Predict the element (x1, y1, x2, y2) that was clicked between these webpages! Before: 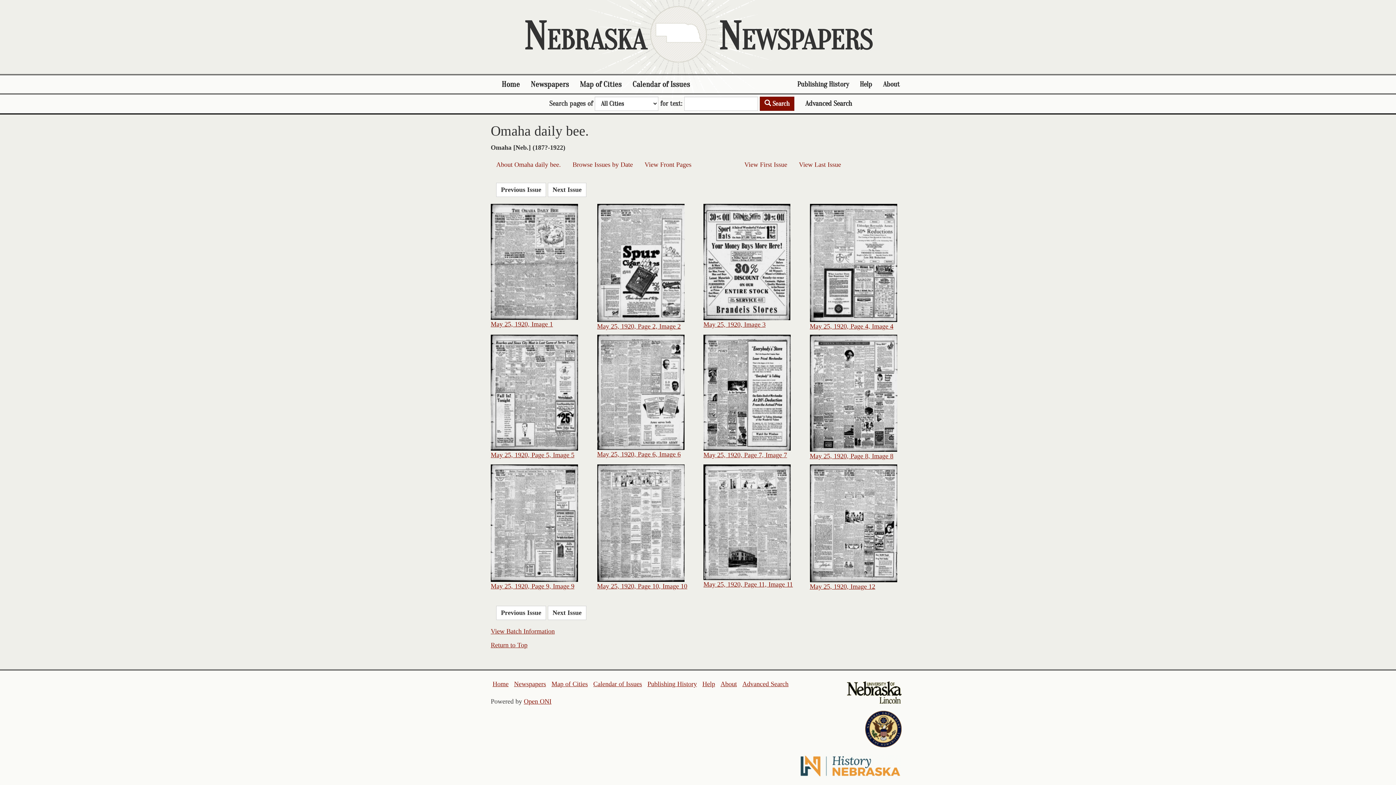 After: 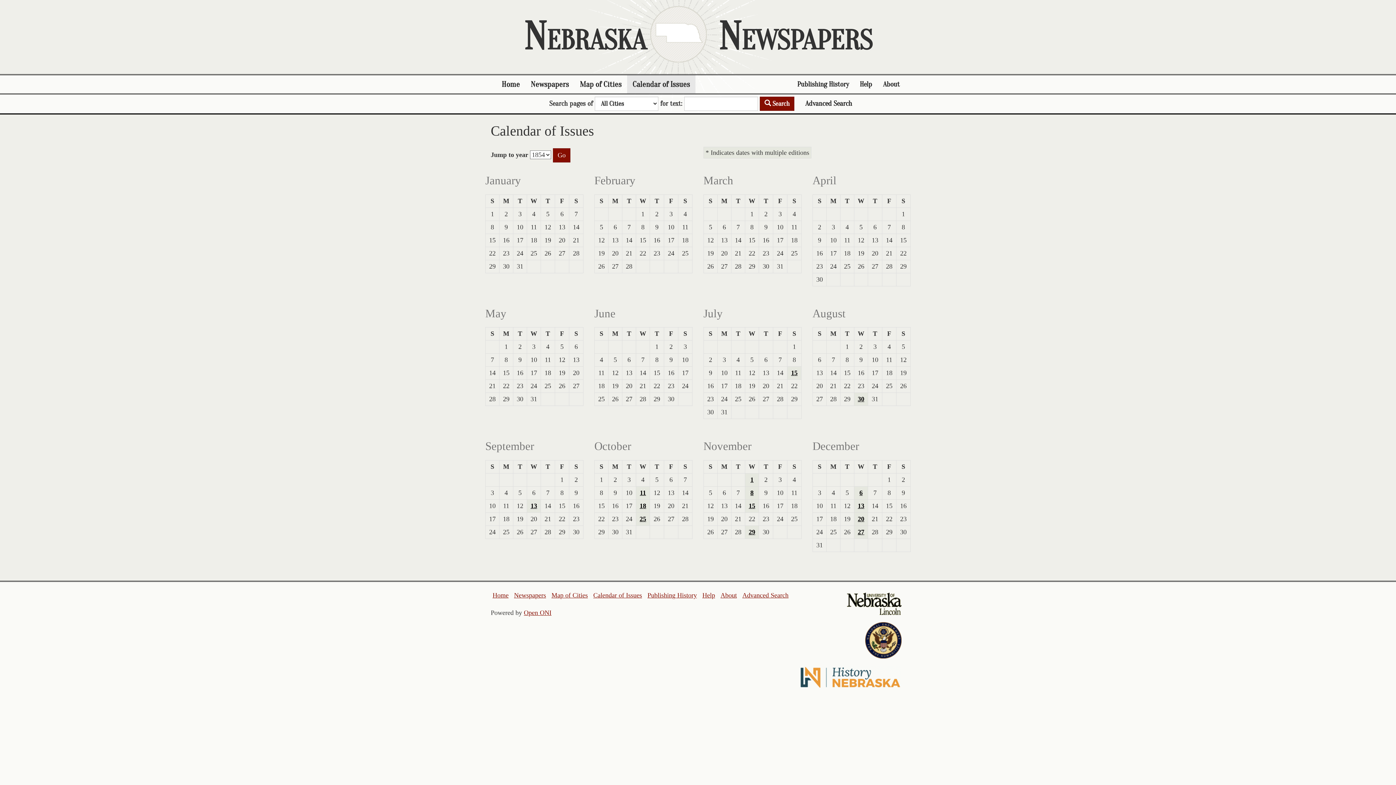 Action: label: Calendar of Issues bbox: (627, 75, 695, 93)